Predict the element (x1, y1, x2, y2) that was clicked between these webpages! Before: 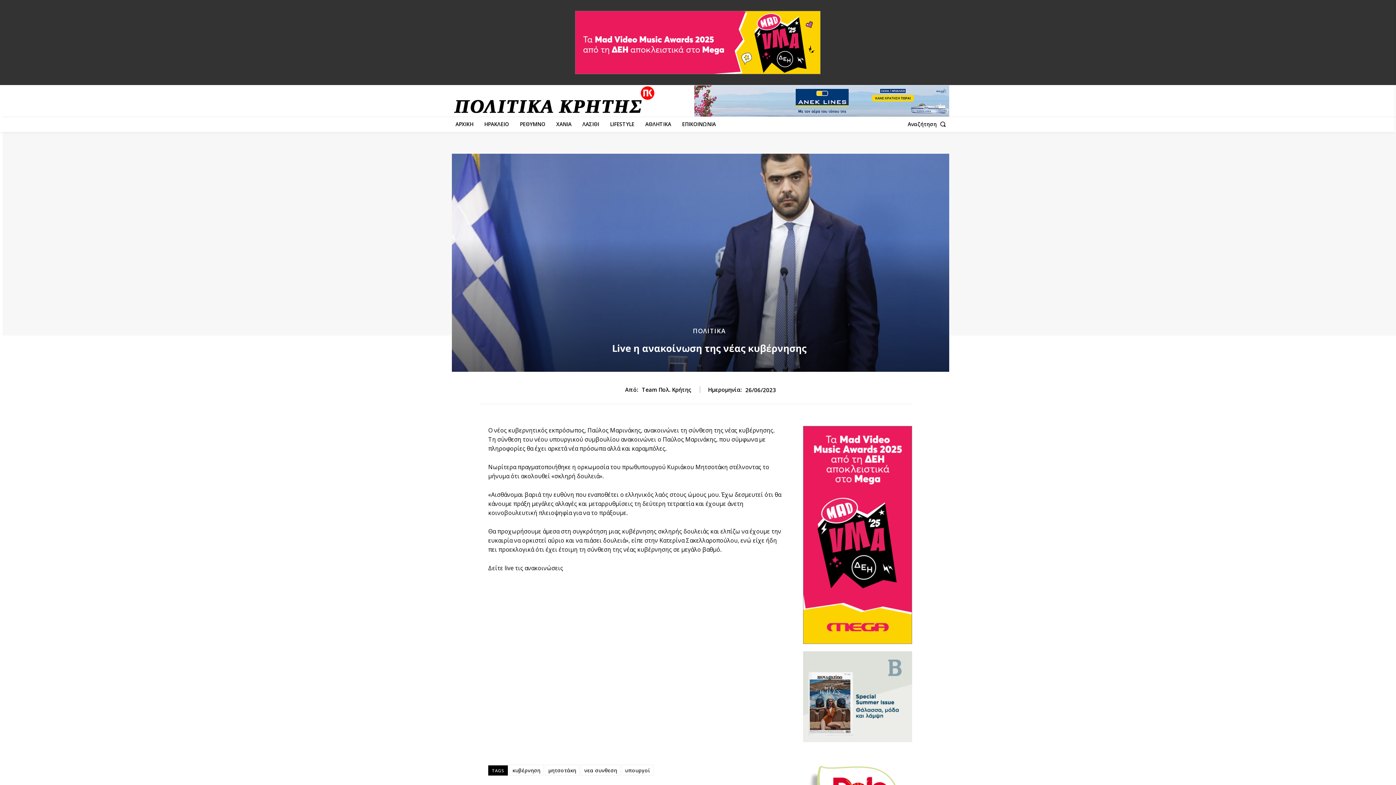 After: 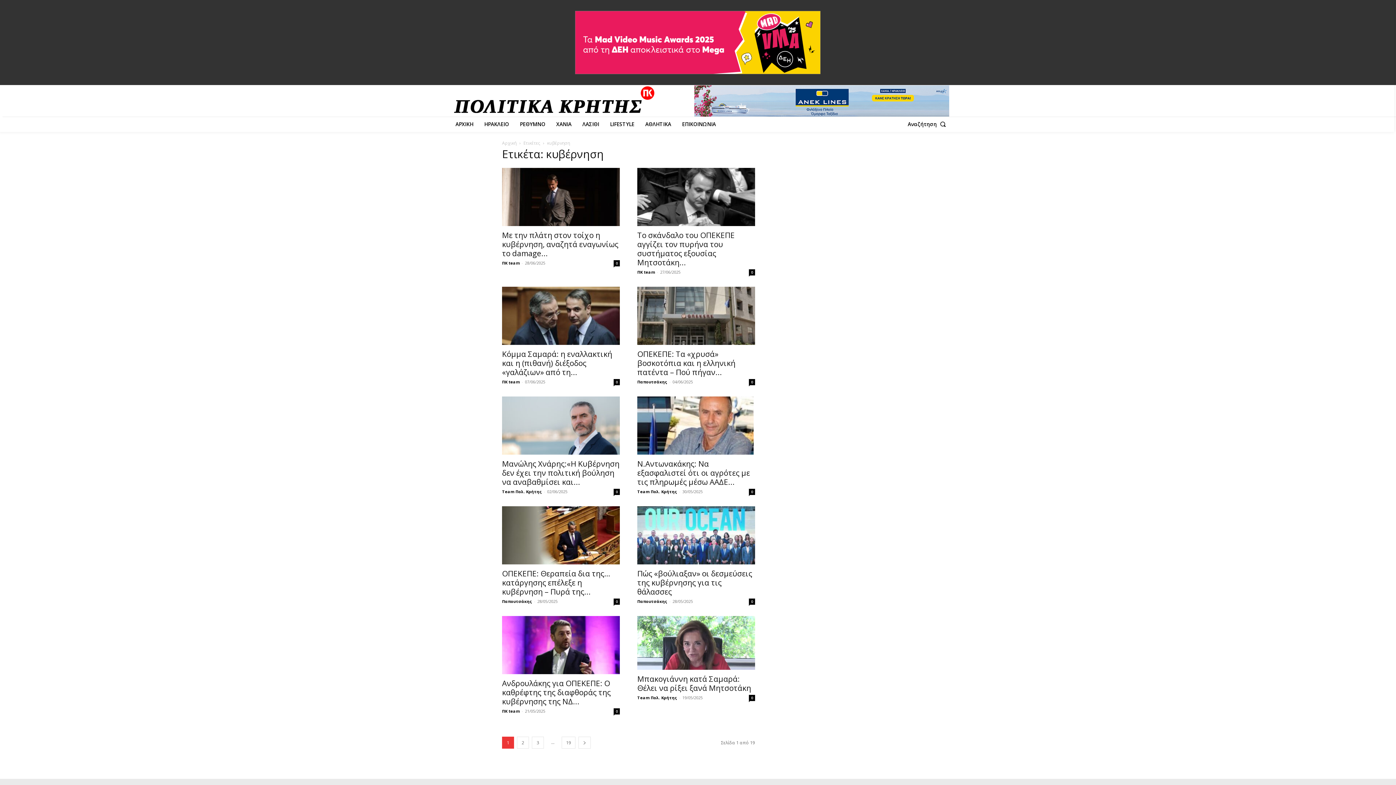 Action: bbox: (509, 765, 543, 776) label: κυβέρνηση